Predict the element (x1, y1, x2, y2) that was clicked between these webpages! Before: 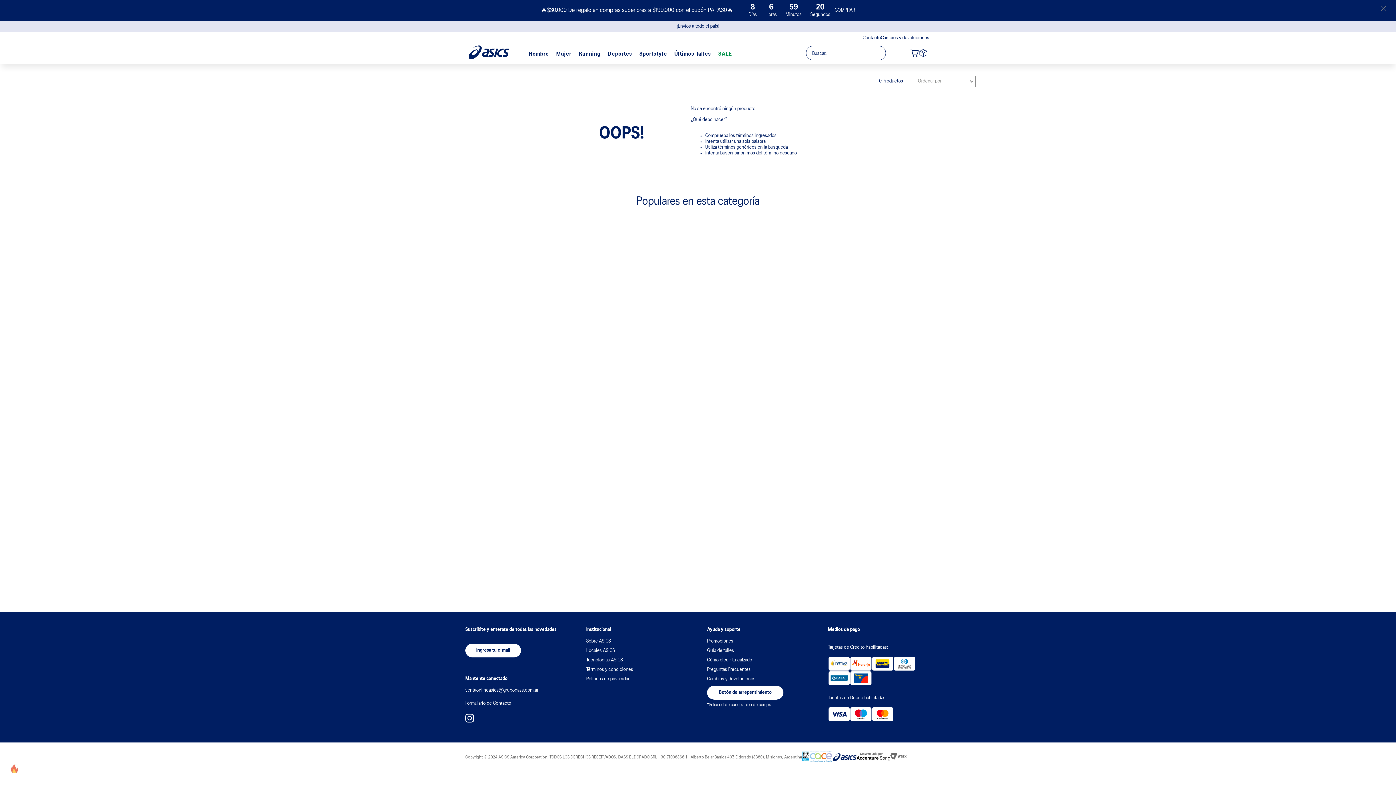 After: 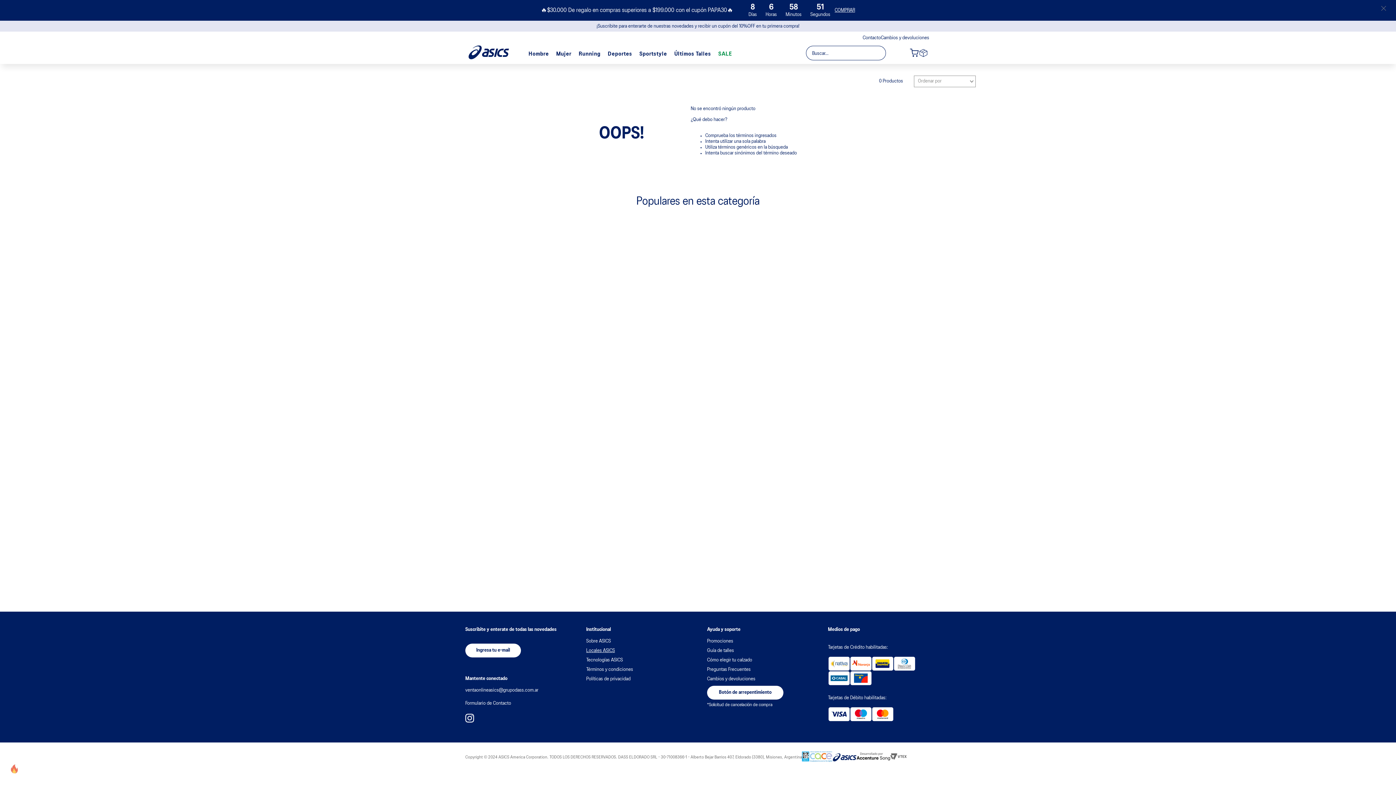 Action: label: Locales ASICS bbox: (586, 648, 689, 654)